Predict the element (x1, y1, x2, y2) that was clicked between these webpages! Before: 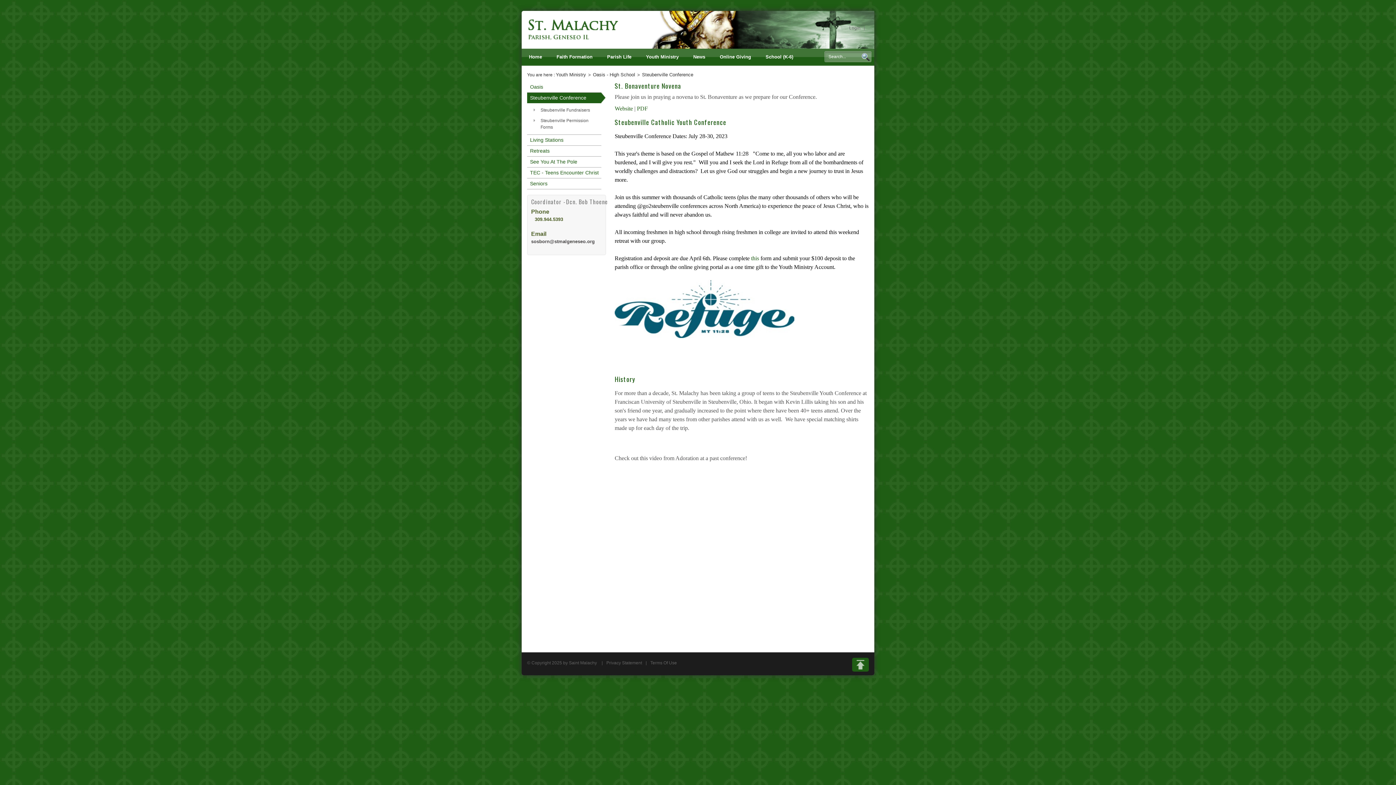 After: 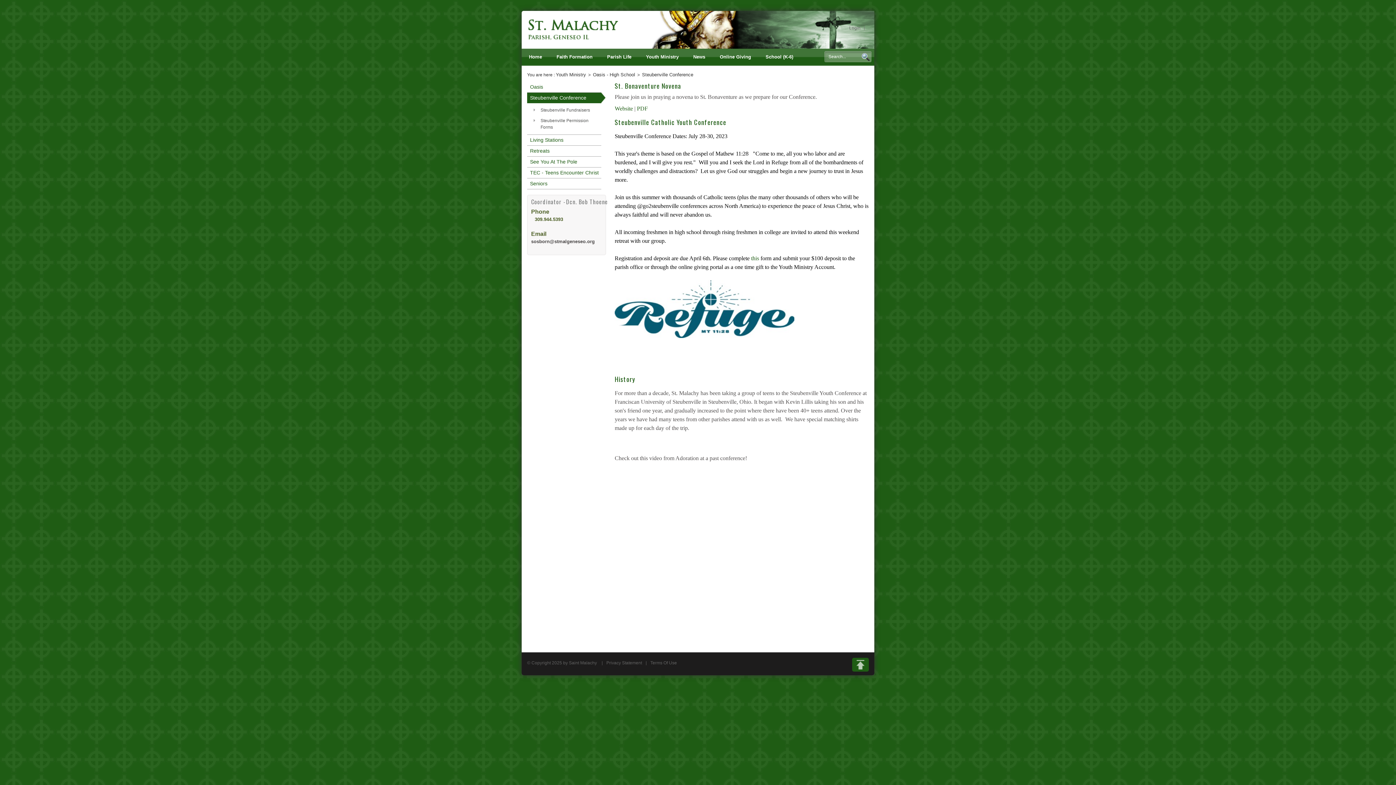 Action: label: Search bbox: (861, 53, 869, 61)